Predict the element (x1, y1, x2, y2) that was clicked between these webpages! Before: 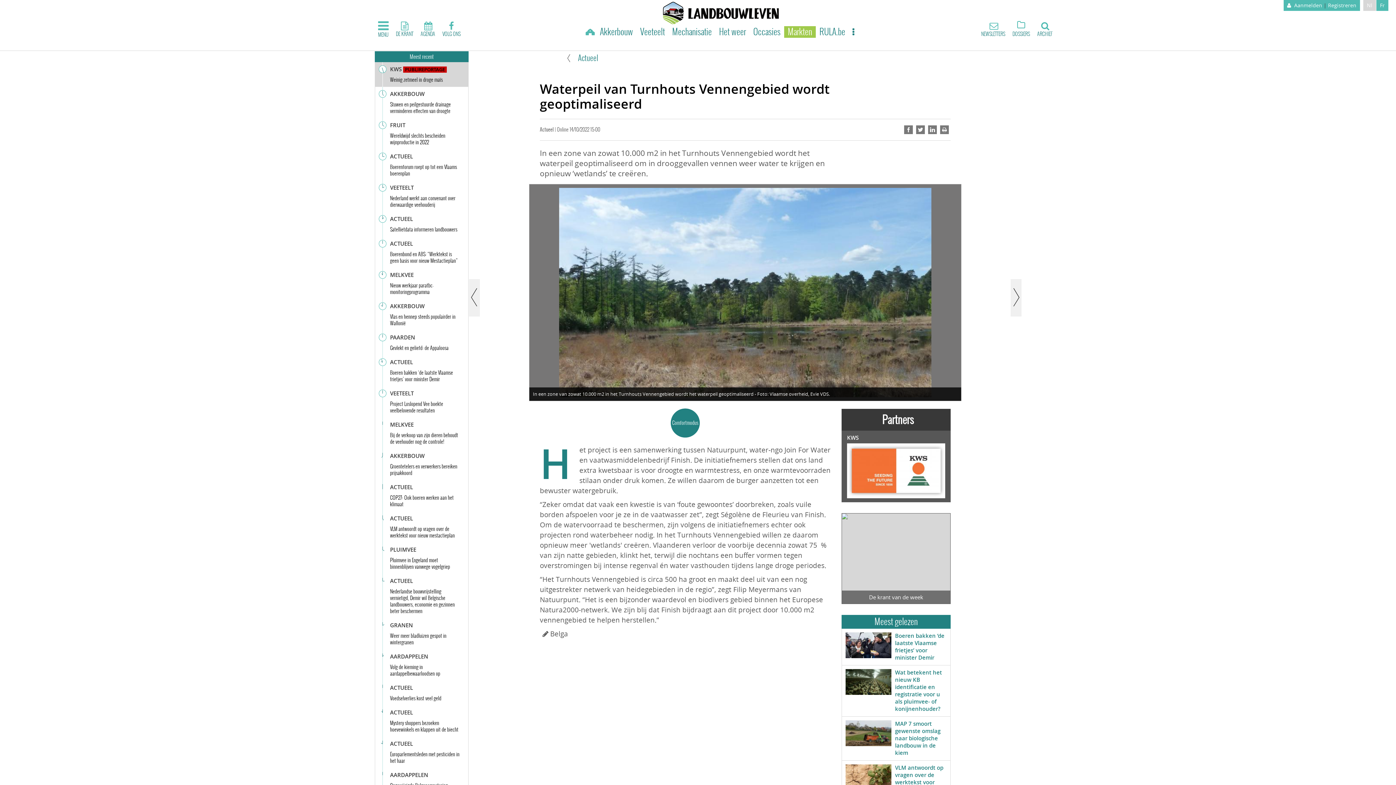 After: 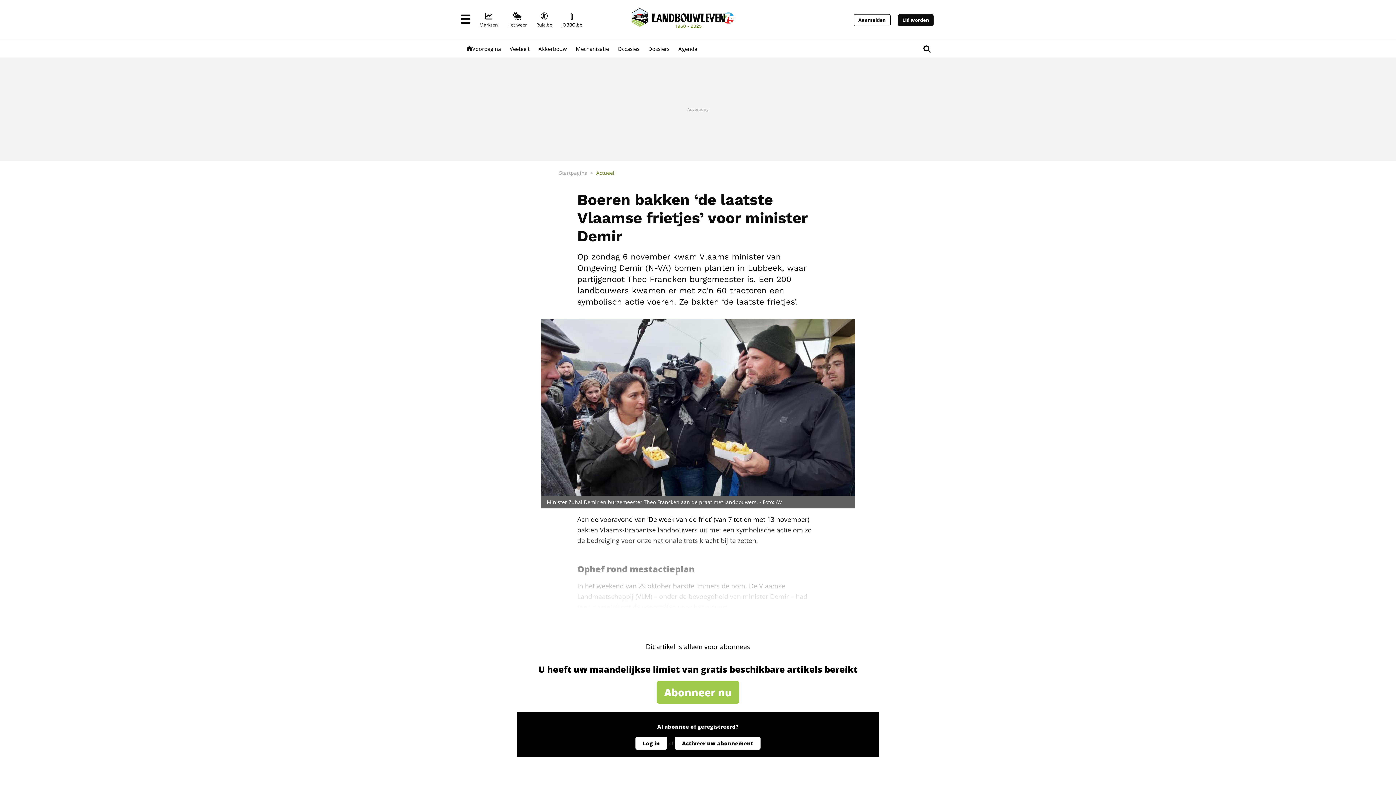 Action: bbox: (895, 632, 944, 661) label: Boeren bakken ‘de laatste Vlaamse frietjes’ voor minister Demir